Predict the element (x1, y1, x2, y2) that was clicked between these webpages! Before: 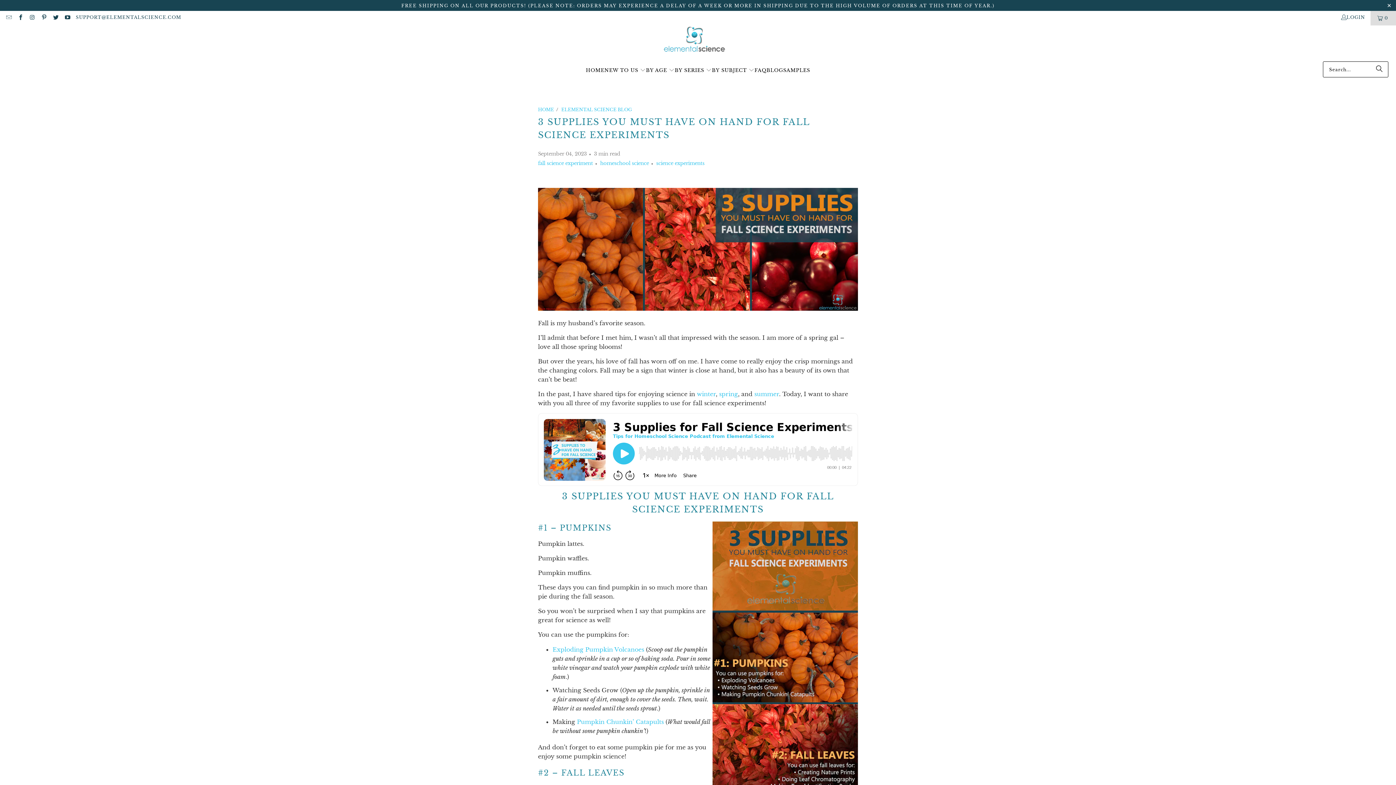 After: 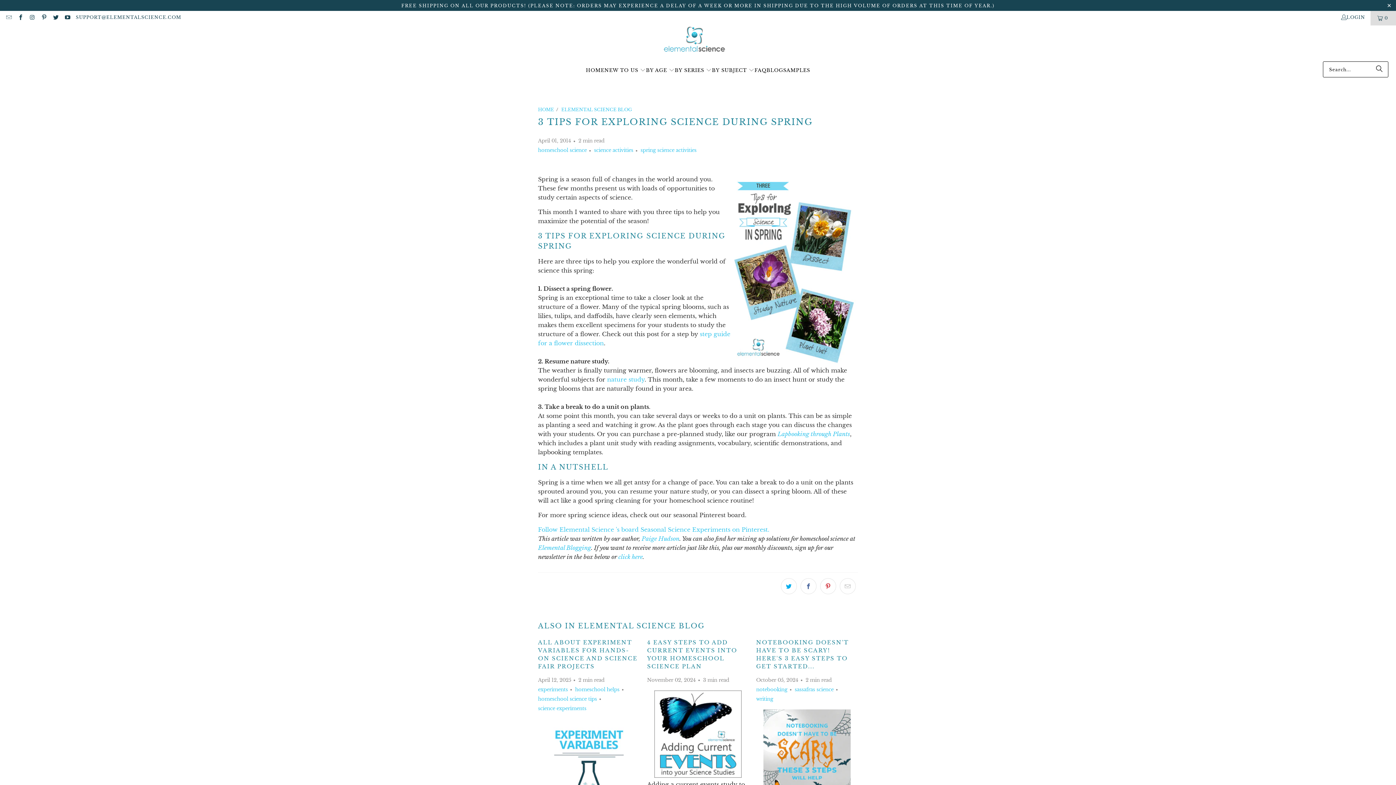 Action: label: spring bbox: (719, 390, 738, 397)